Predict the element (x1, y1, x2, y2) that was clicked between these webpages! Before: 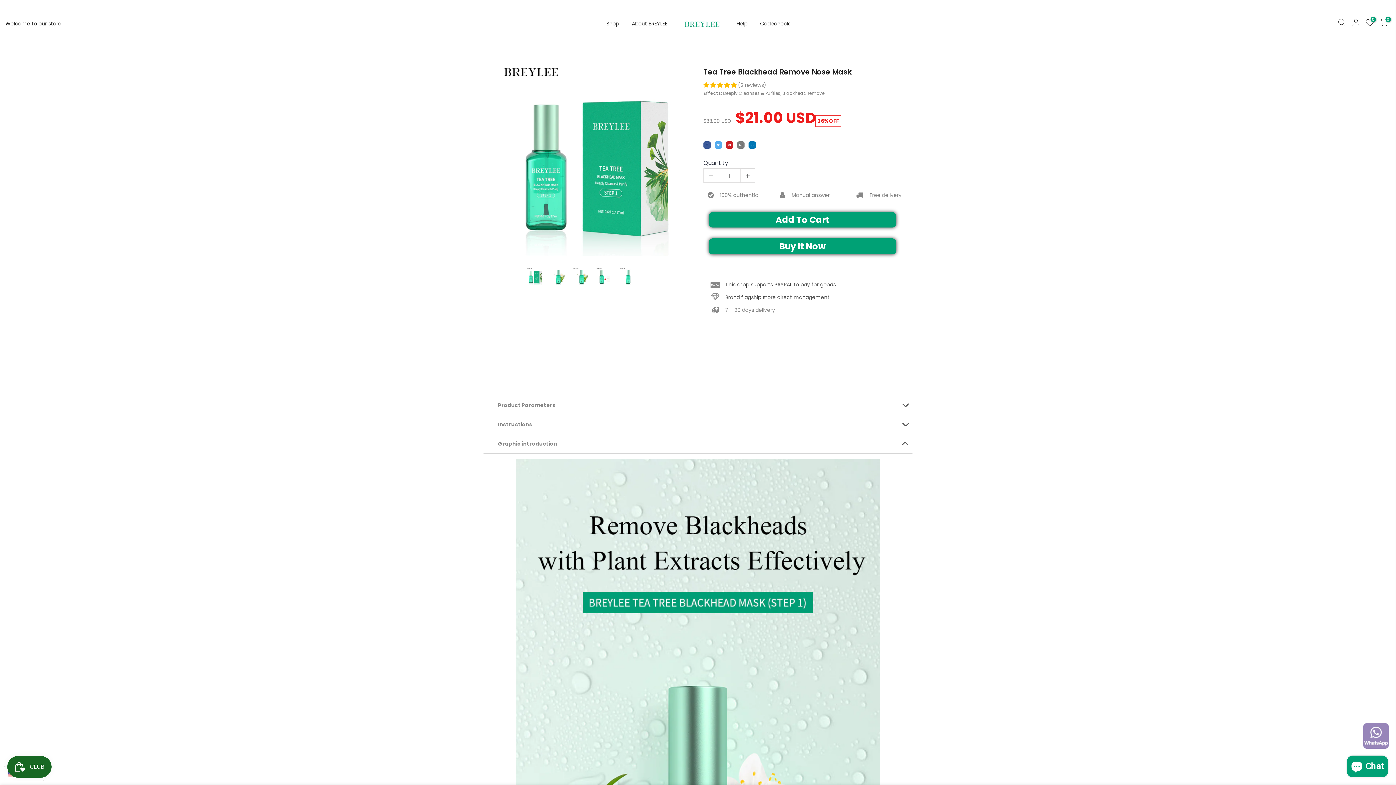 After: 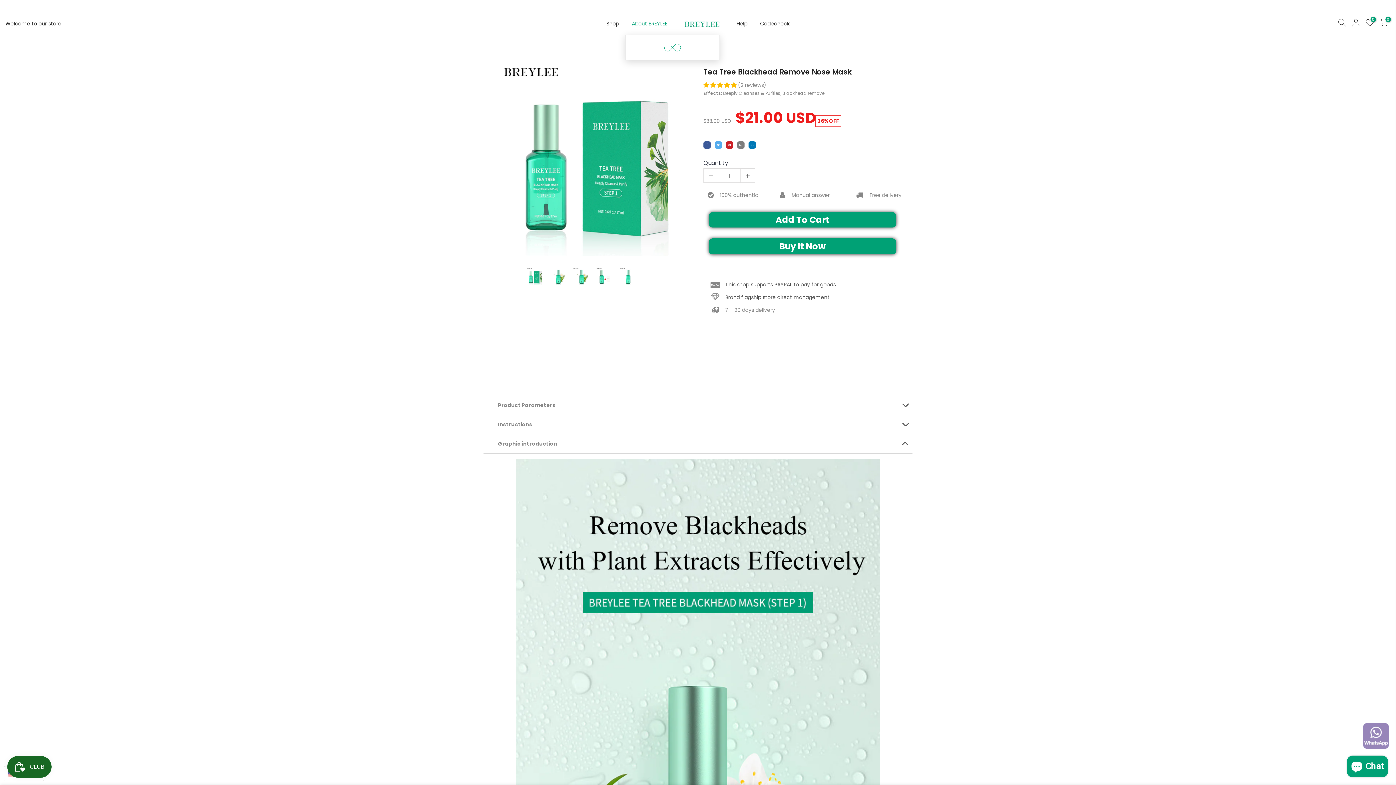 Action: label: About BREYLEE bbox: (625, 12, 673, 34)